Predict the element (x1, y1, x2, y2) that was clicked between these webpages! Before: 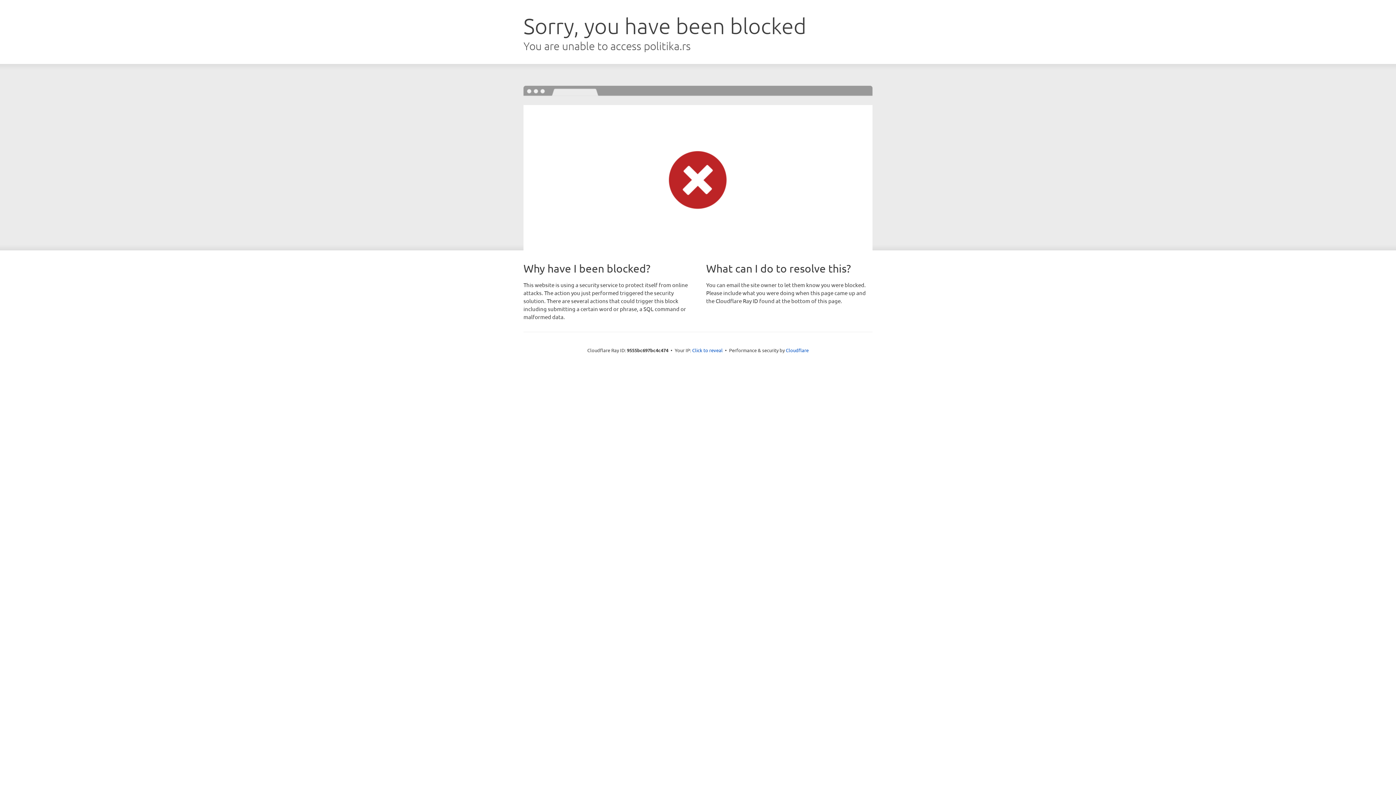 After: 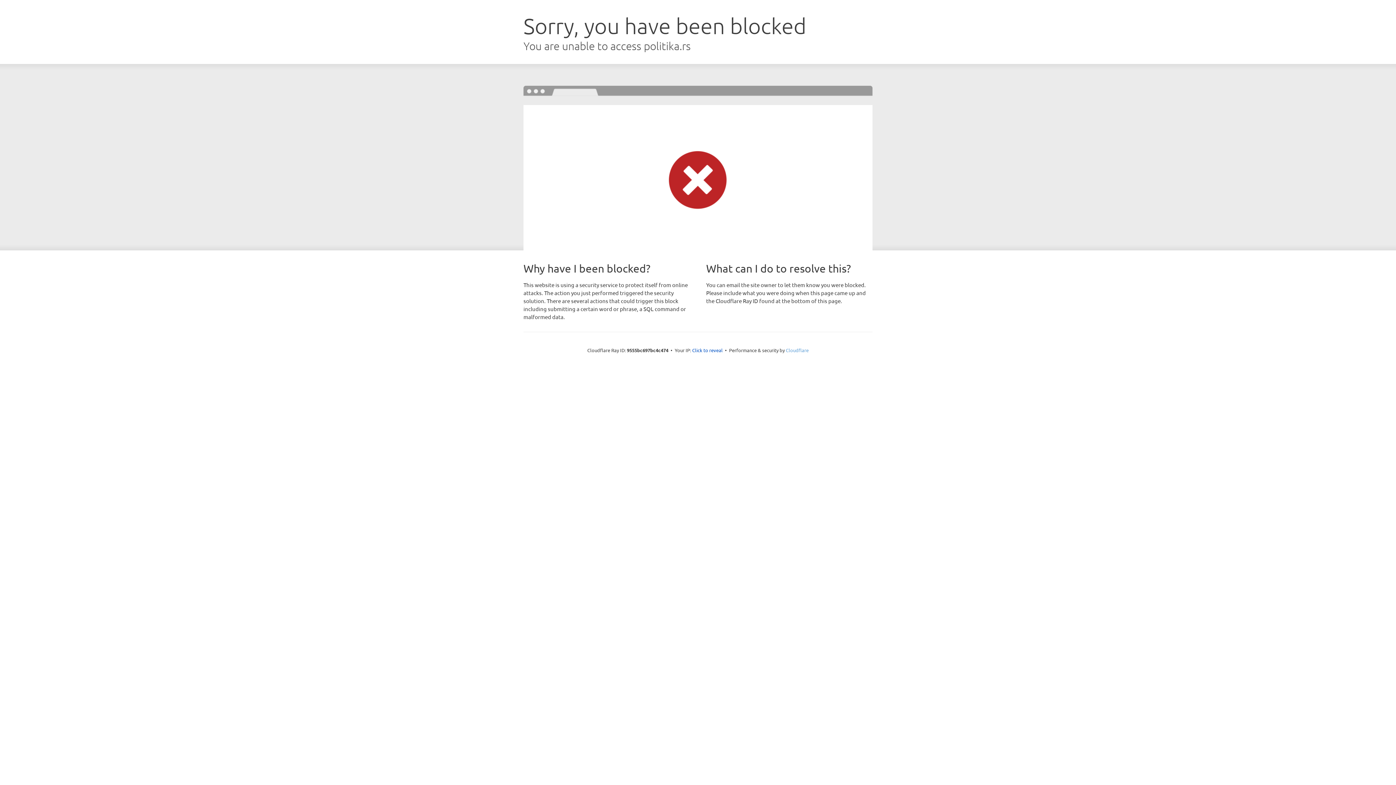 Action: bbox: (786, 347, 808, 353) label: Cloudflare